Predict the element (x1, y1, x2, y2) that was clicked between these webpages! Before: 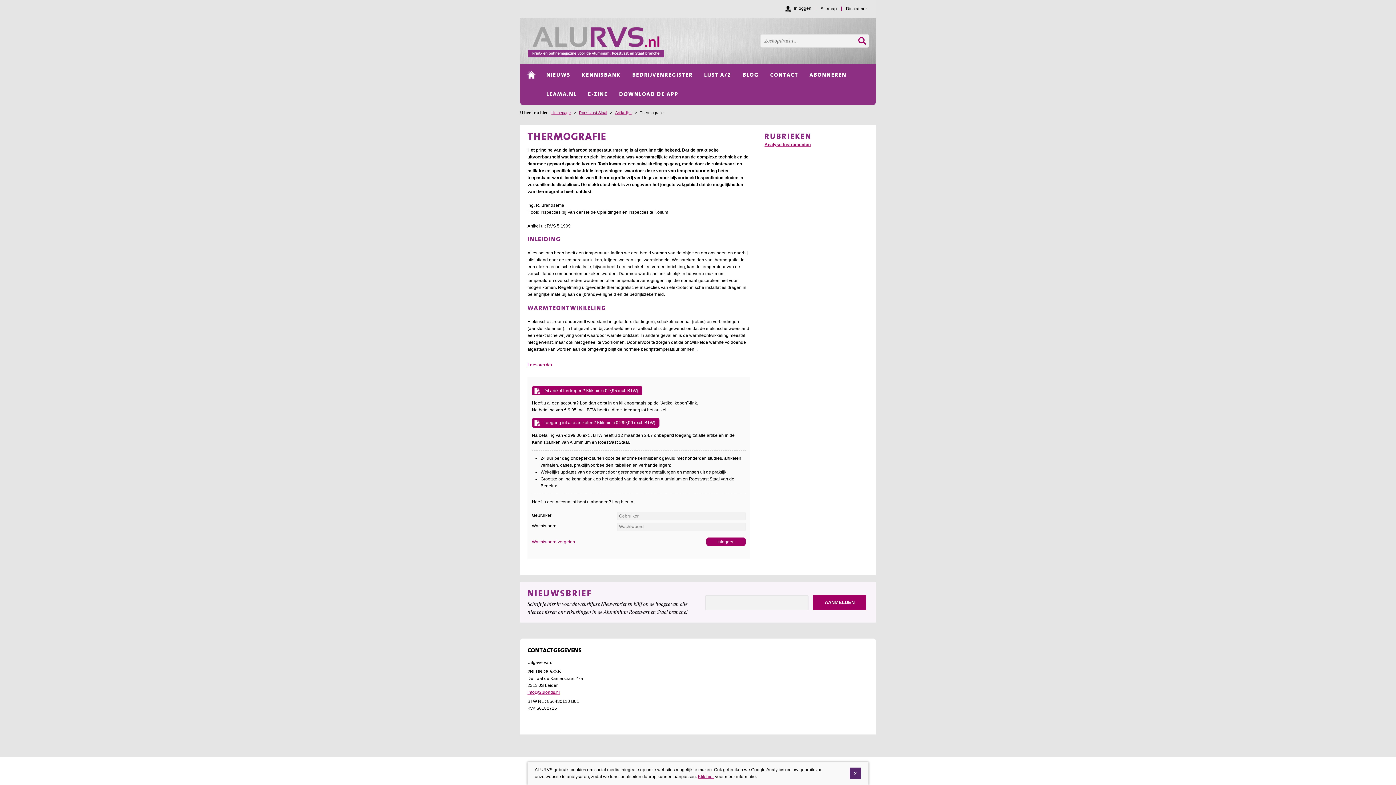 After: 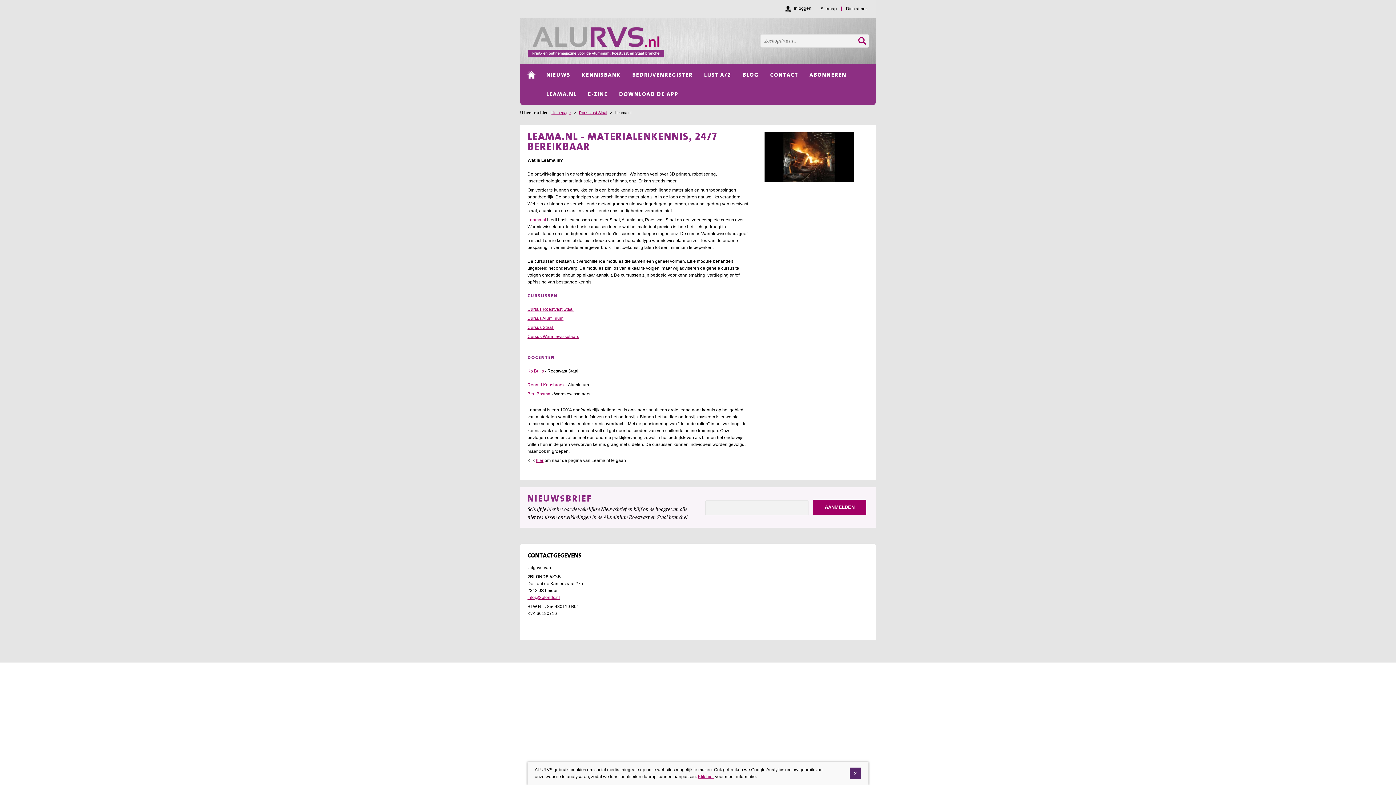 Action: label: LEAMA.NL bbox: (543, 85, 580, 102)